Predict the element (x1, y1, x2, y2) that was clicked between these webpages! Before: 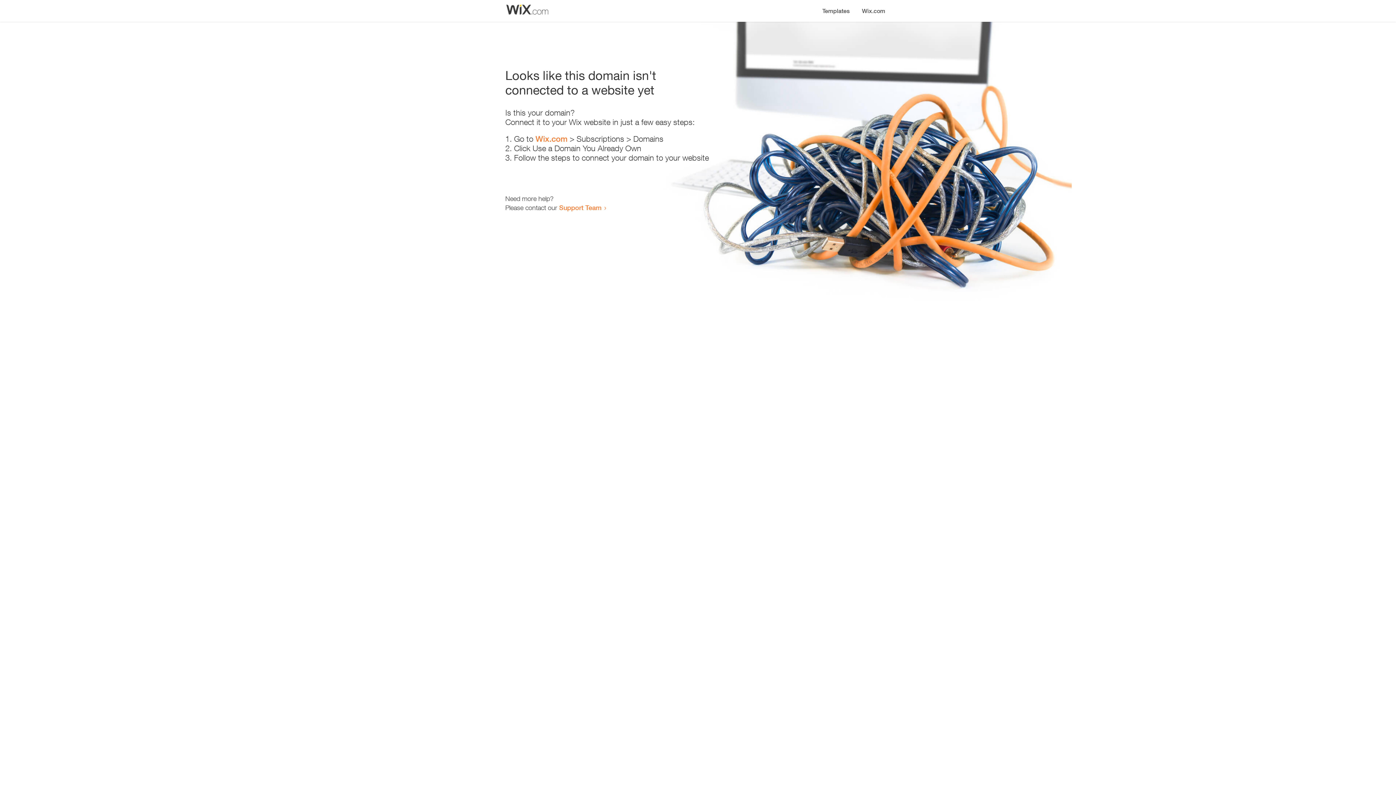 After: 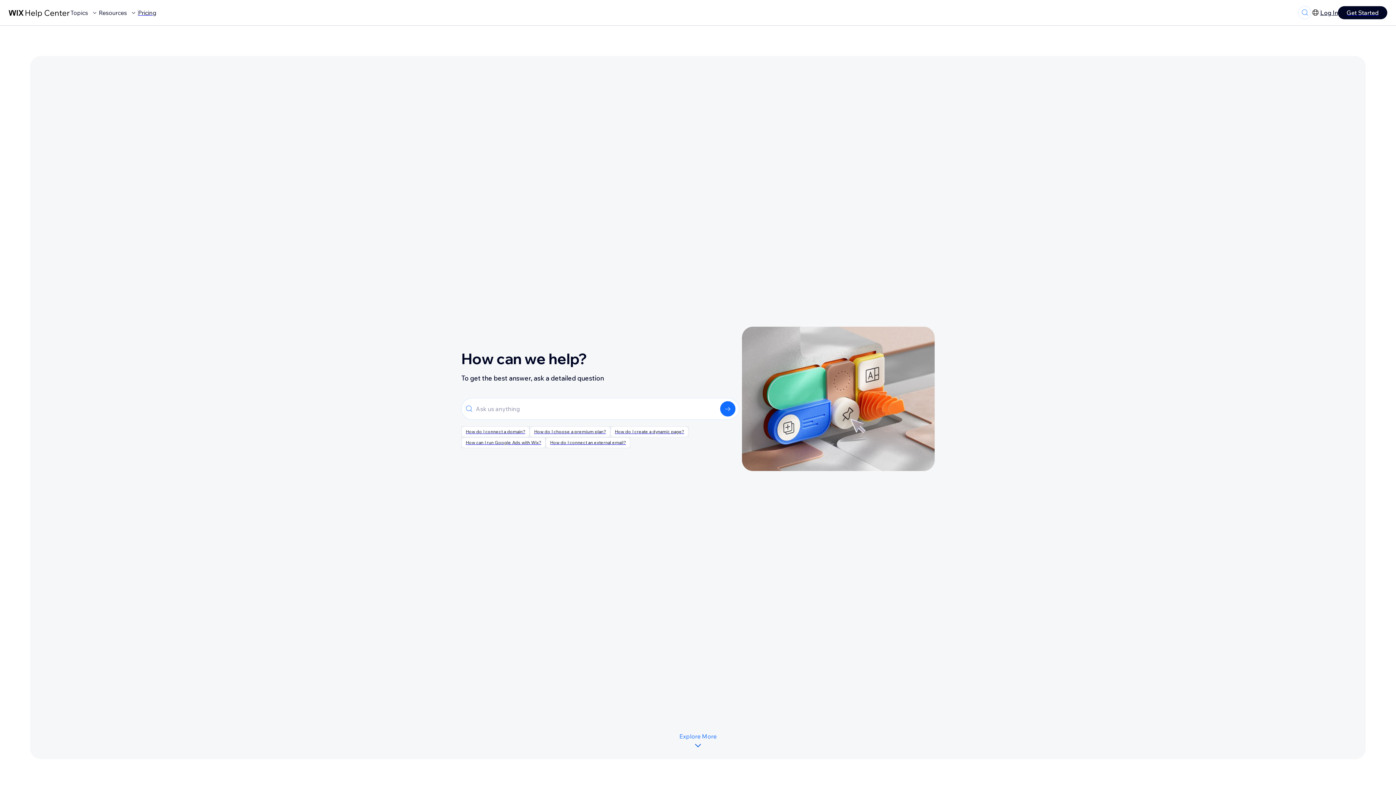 Action: label: Support Team bbox: (559, 203, 601, 211)